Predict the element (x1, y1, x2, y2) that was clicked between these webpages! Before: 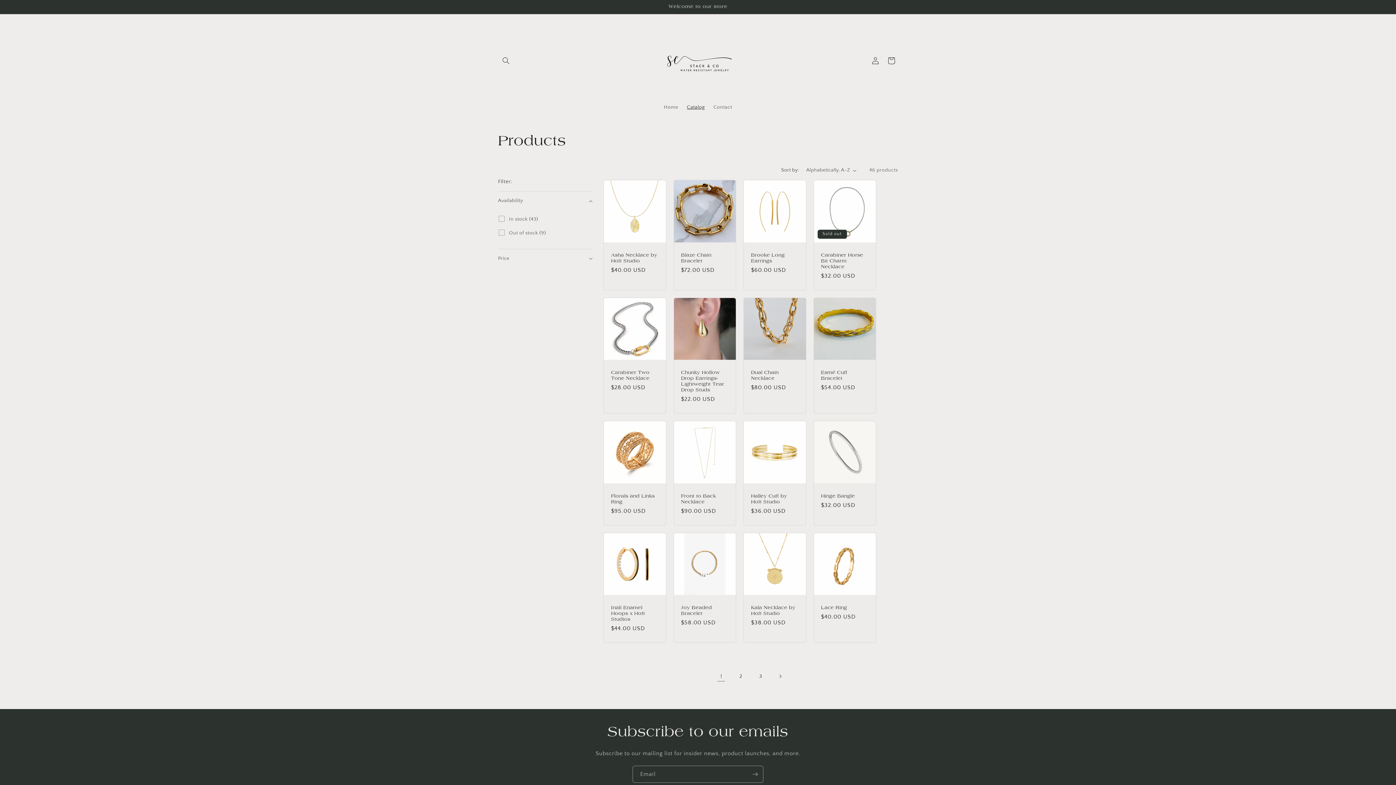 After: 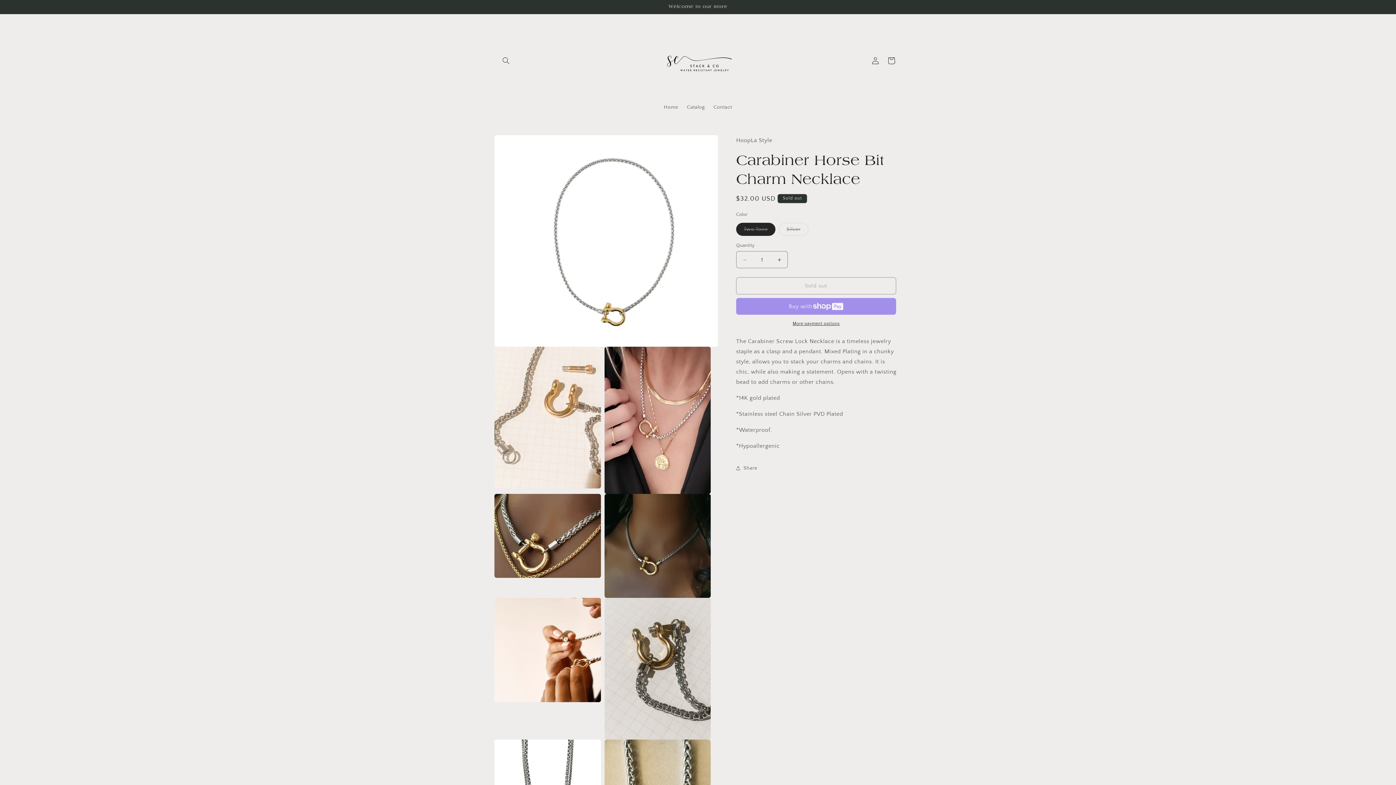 Action: bbox: (821, 252, 868, 269) label: Carabiner Horse Bit Charm Necklace